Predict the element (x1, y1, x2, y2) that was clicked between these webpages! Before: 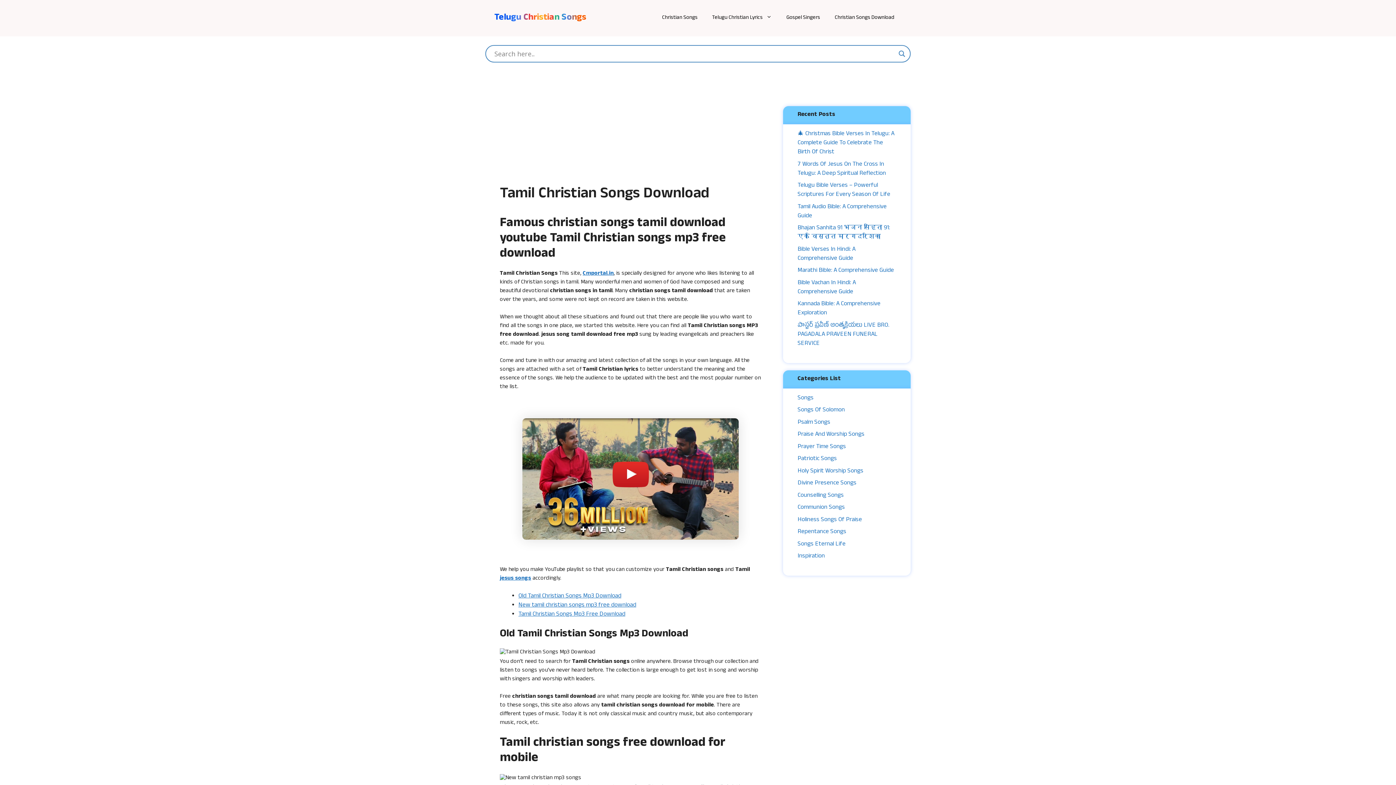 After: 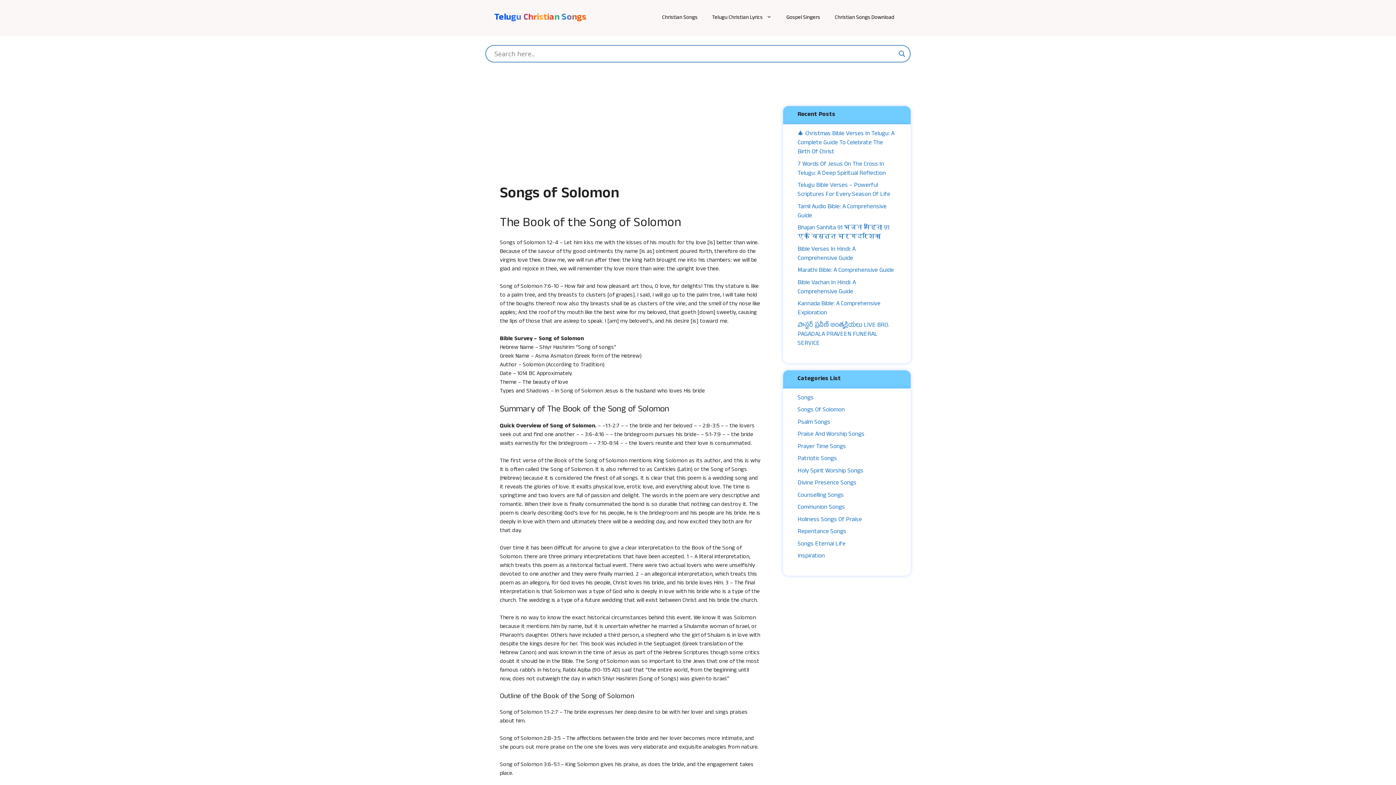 Action: bbox: (797, 406, 845, 415) label: Songs Of Solomon